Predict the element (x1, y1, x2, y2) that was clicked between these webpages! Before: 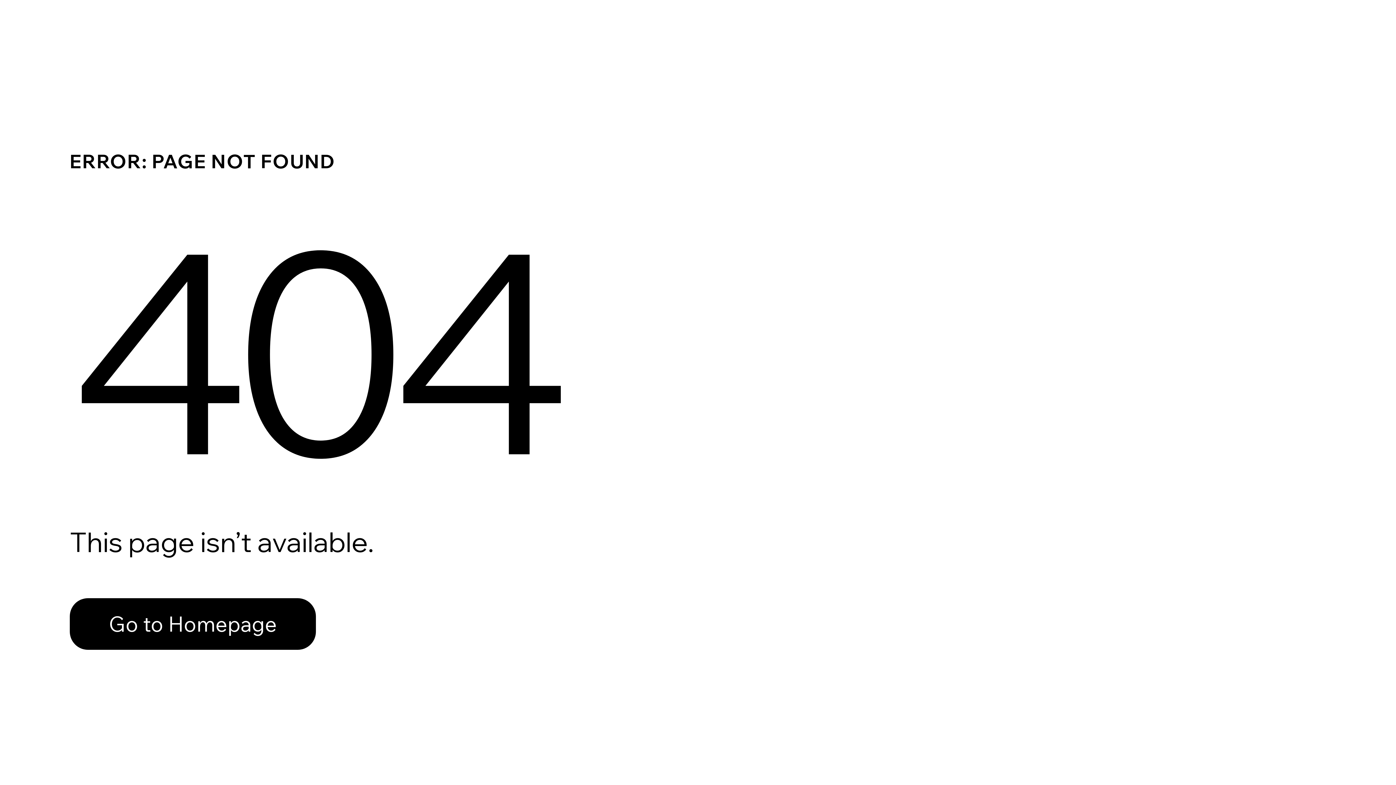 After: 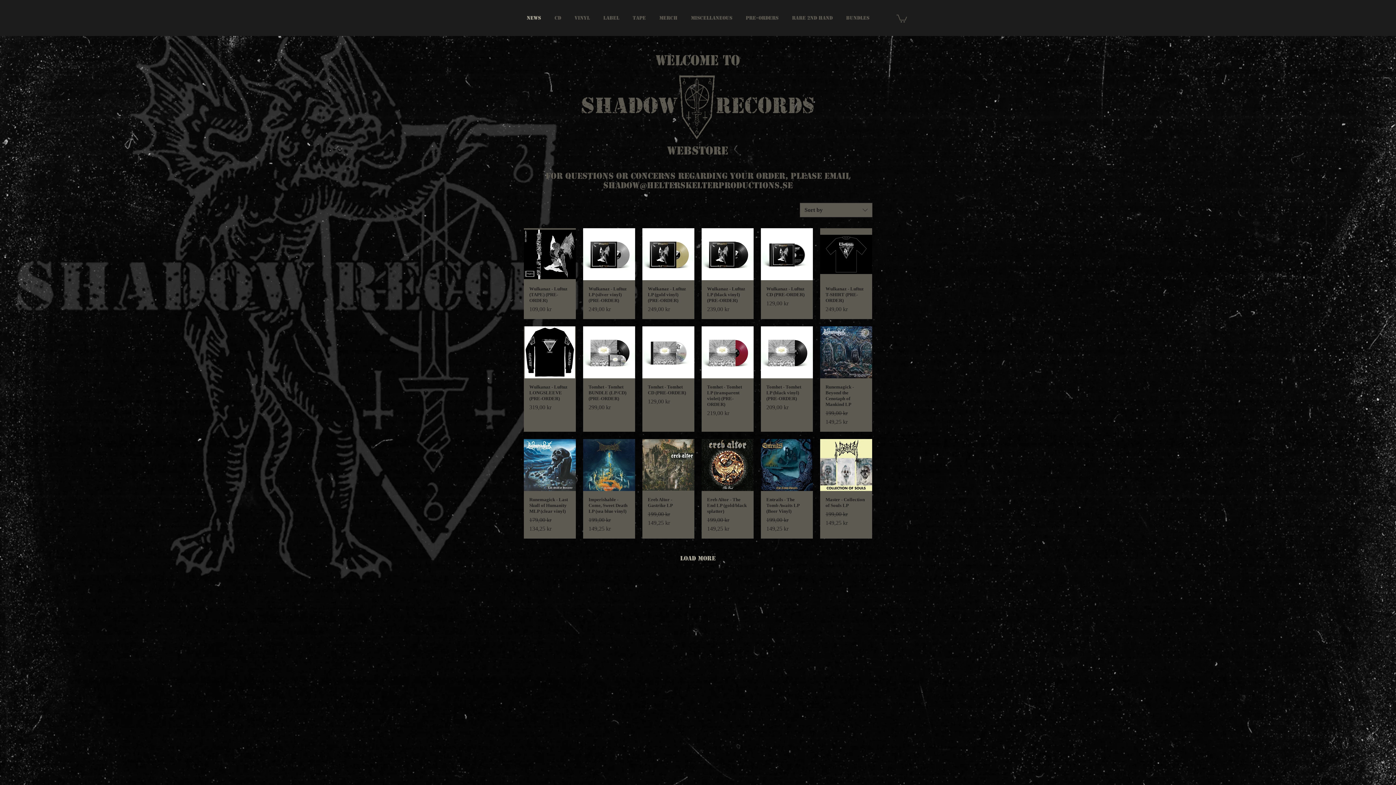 Action: bbox: (69, 598, 316, 650) label: Go to Homepage